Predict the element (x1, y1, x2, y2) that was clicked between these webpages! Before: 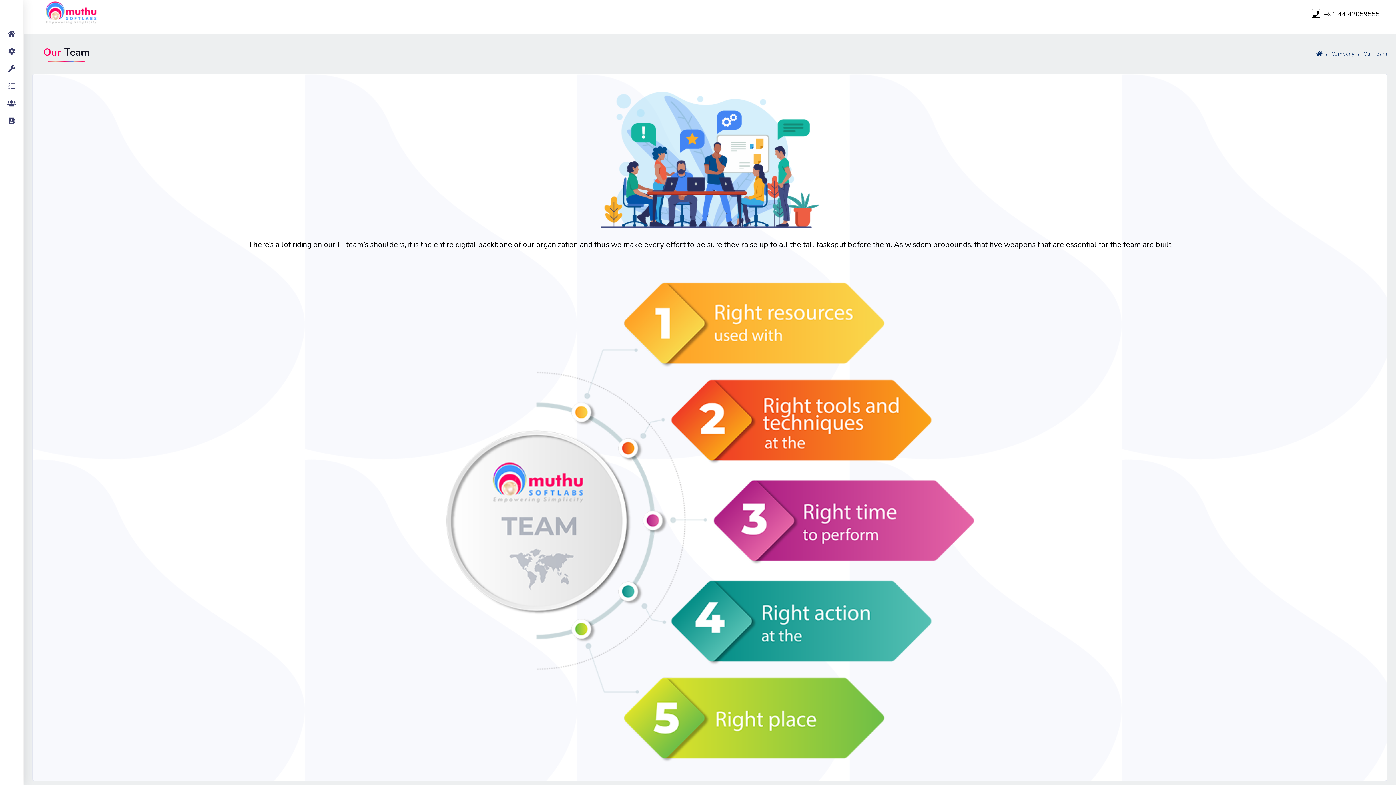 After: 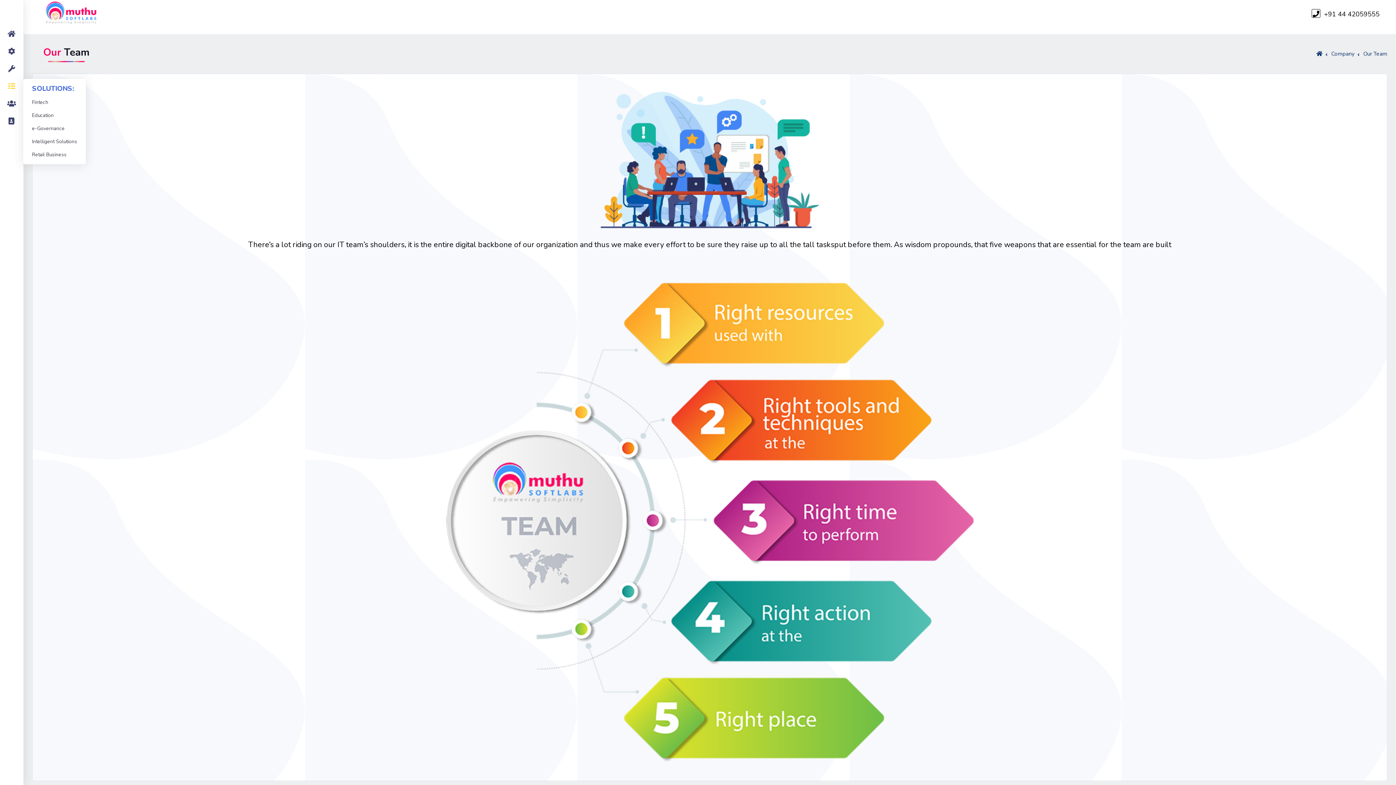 Action: bbox: (0, 78, 23, 95)